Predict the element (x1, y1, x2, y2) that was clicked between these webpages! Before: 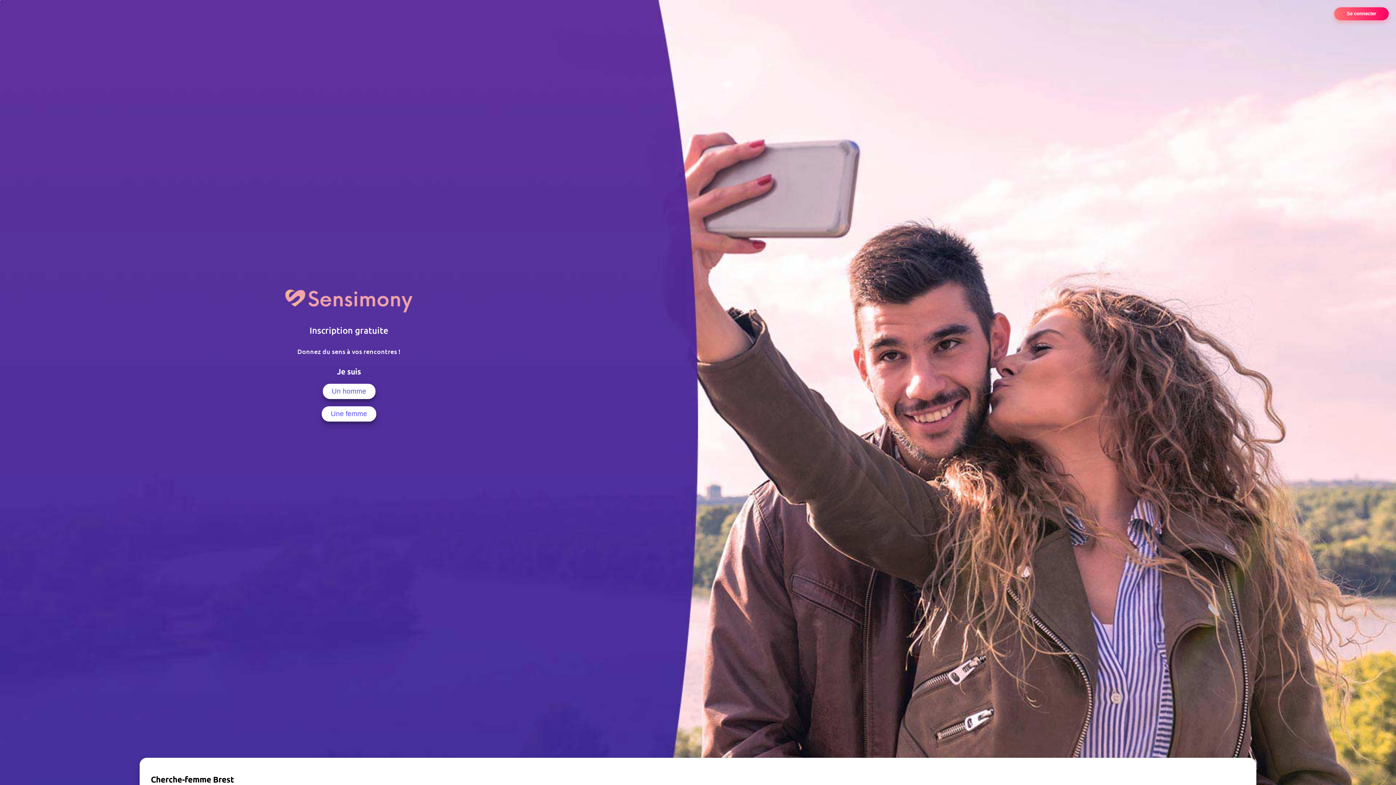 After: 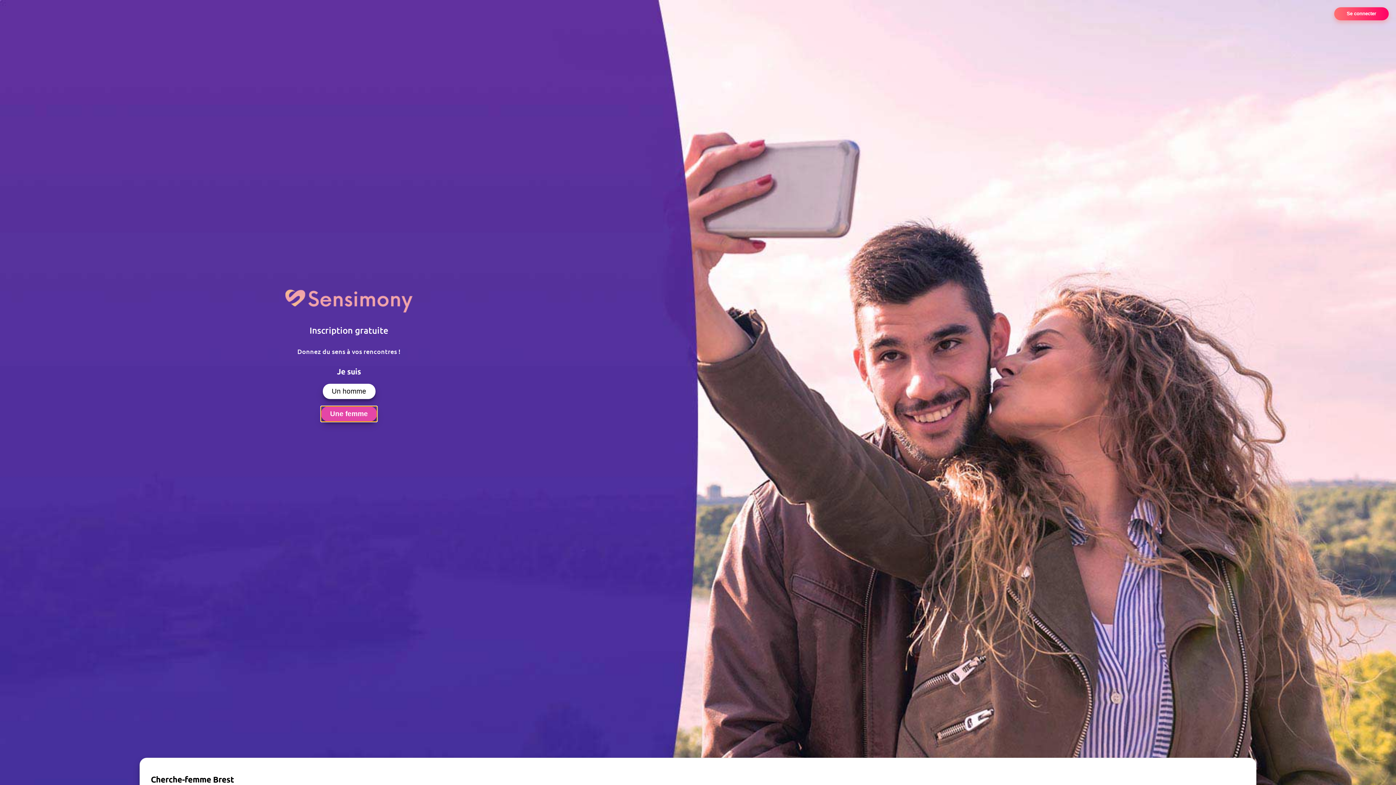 Action: bbox: (321, 406, 376, 421) label: Une femme